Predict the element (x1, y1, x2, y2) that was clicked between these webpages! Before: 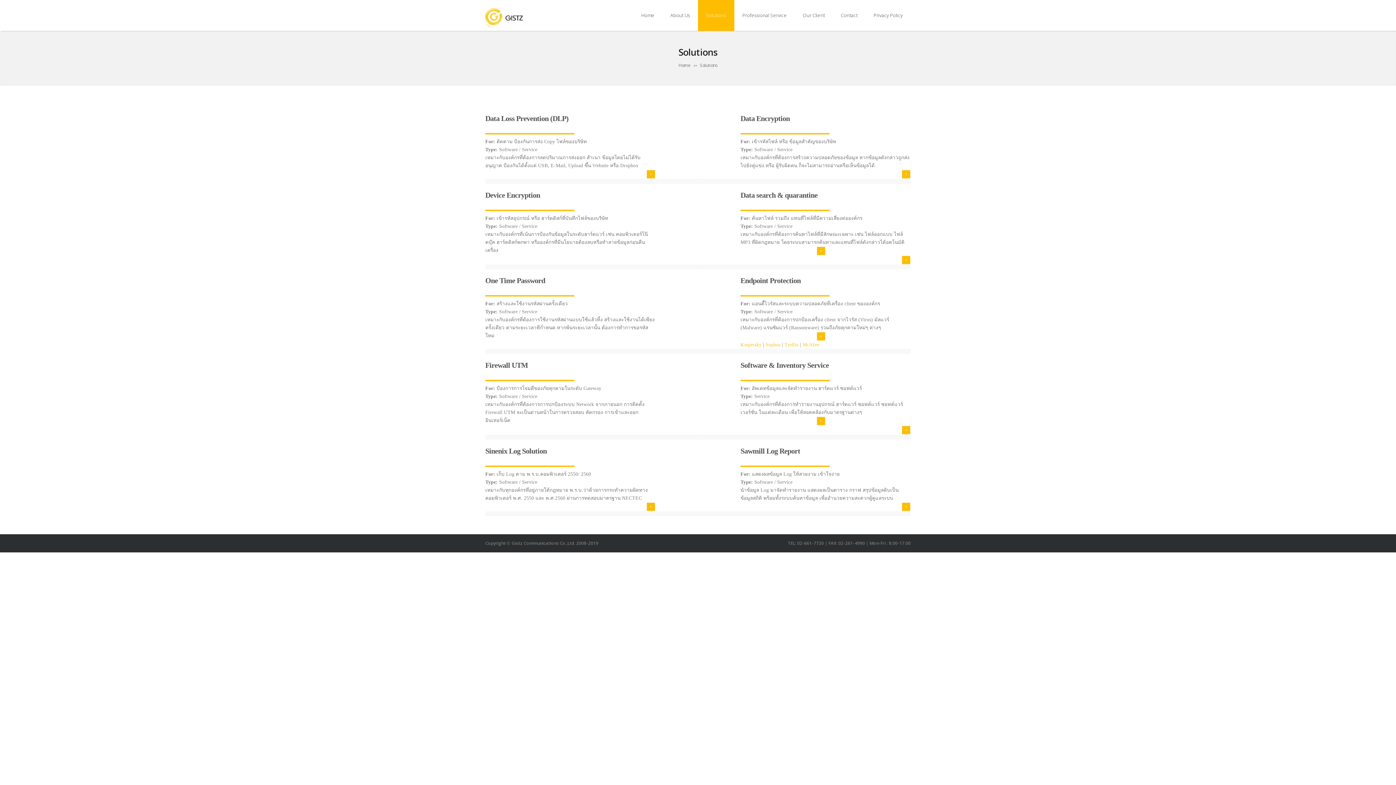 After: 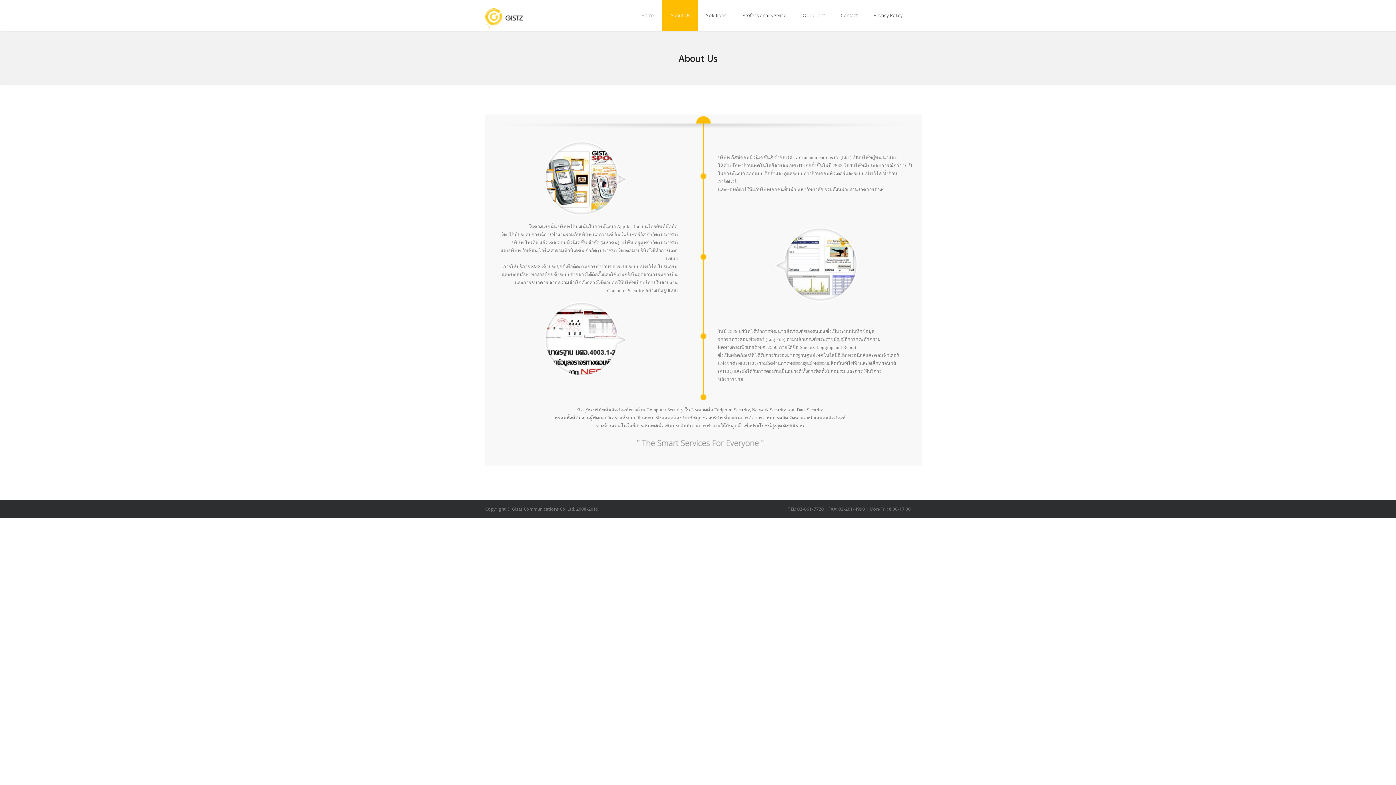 Action: label: About Us bbox: (662, 0, 698, 30)